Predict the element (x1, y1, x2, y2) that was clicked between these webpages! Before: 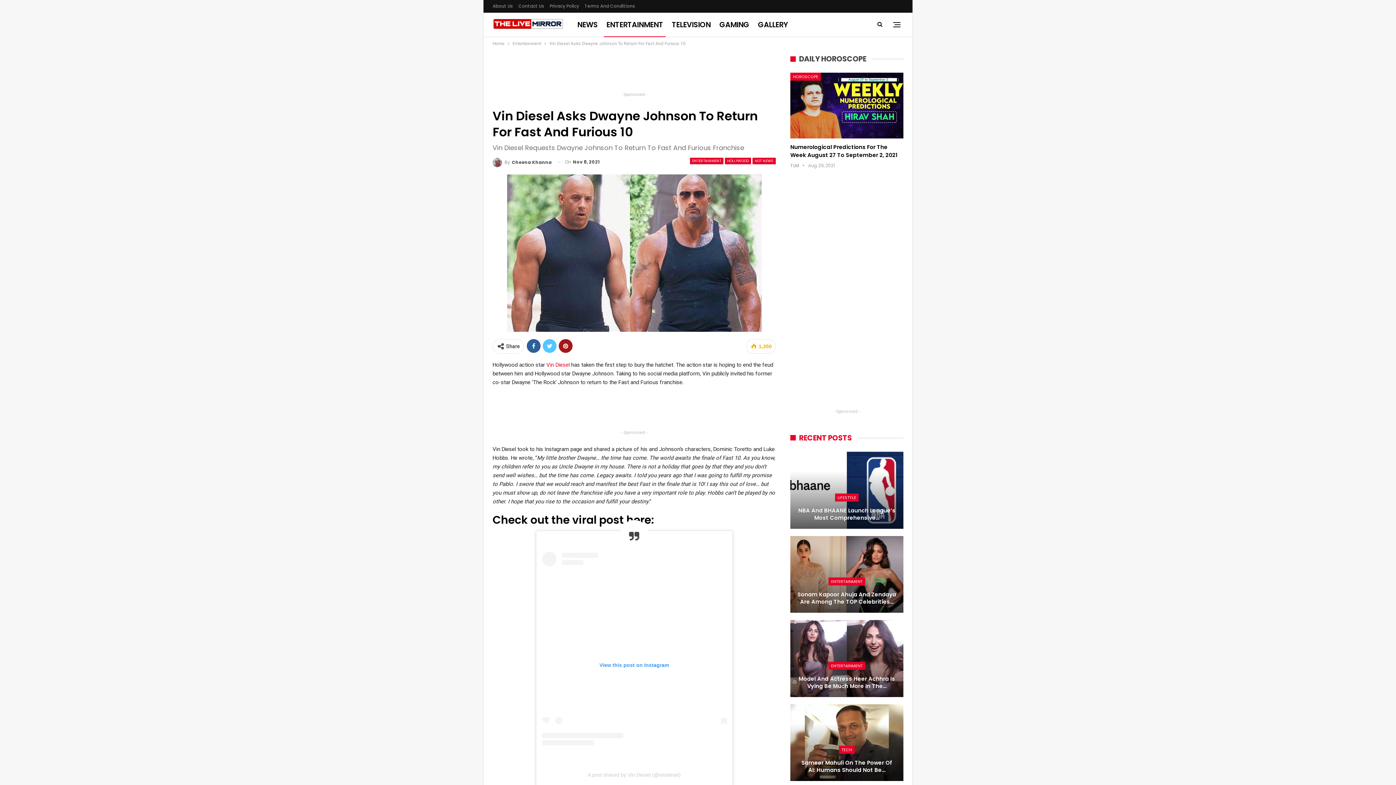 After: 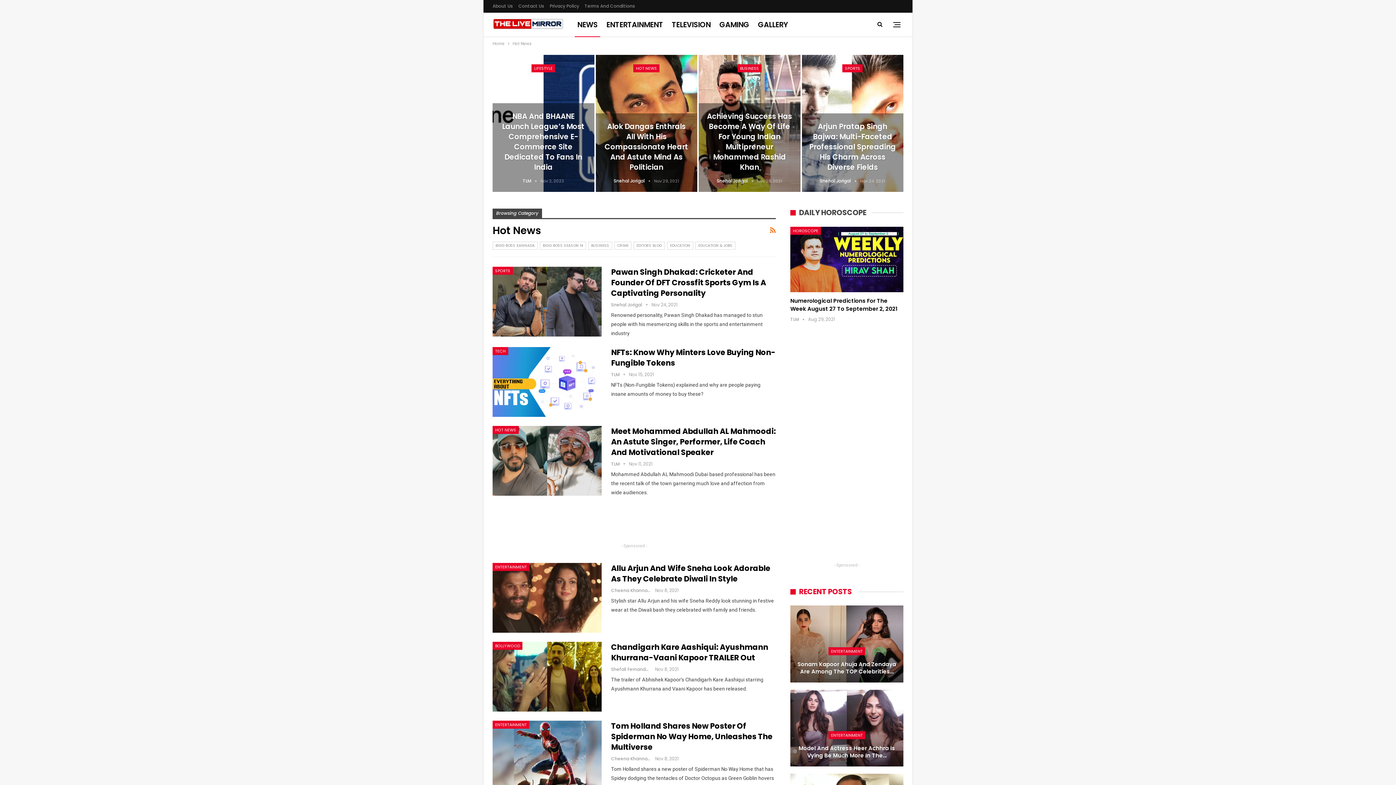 Action: label: HOT NEWS bbox: (752, 157, 776, 164)